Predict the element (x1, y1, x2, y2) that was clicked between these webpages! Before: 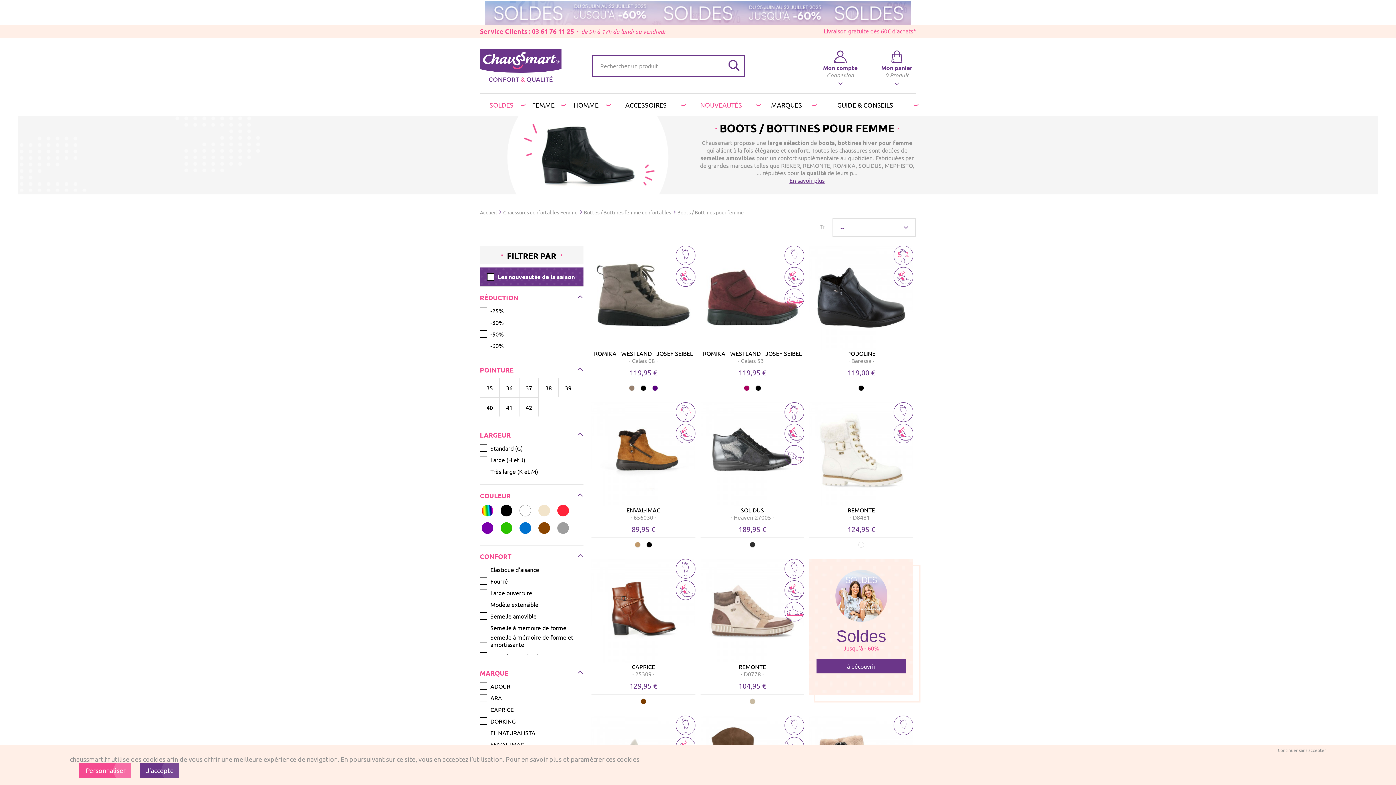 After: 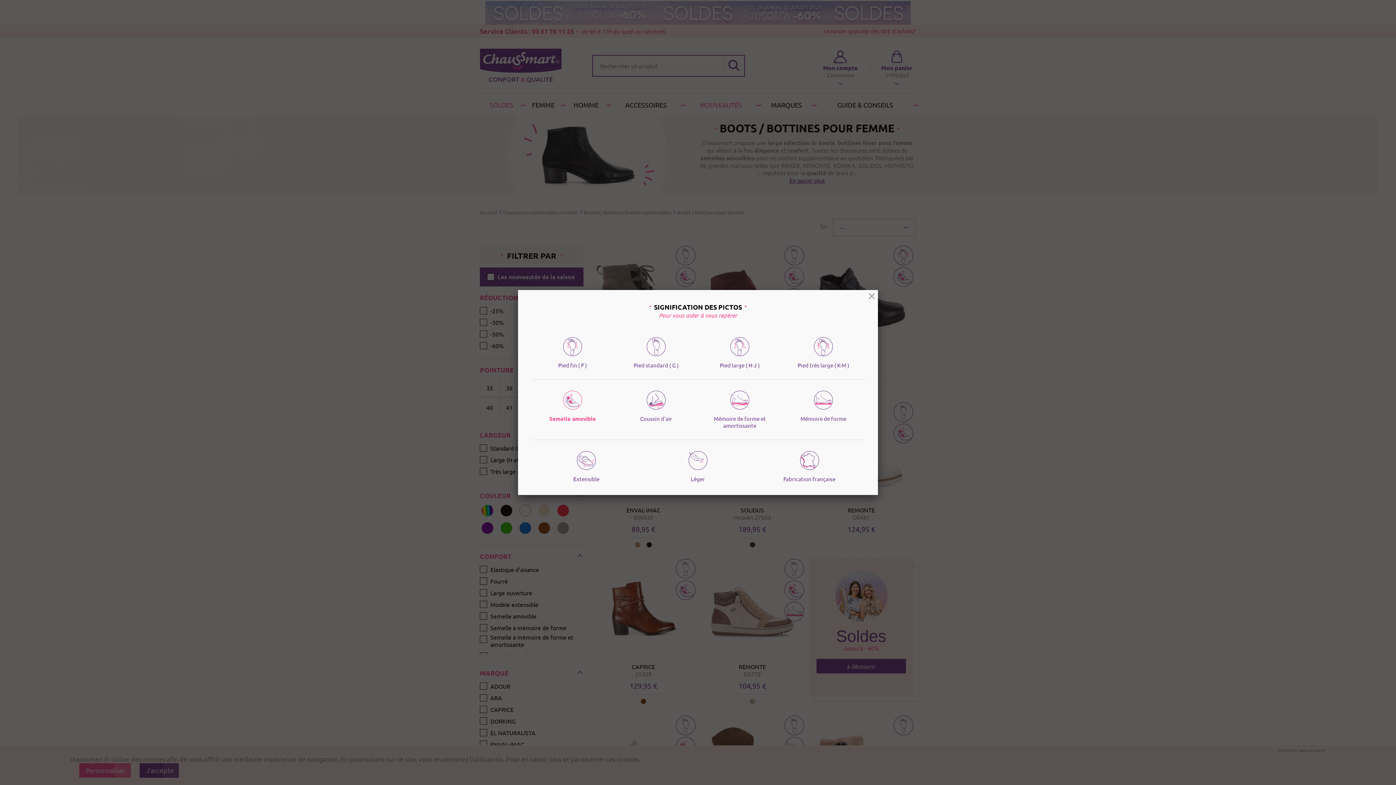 Action: bbox: (784, 267, 804, 286)